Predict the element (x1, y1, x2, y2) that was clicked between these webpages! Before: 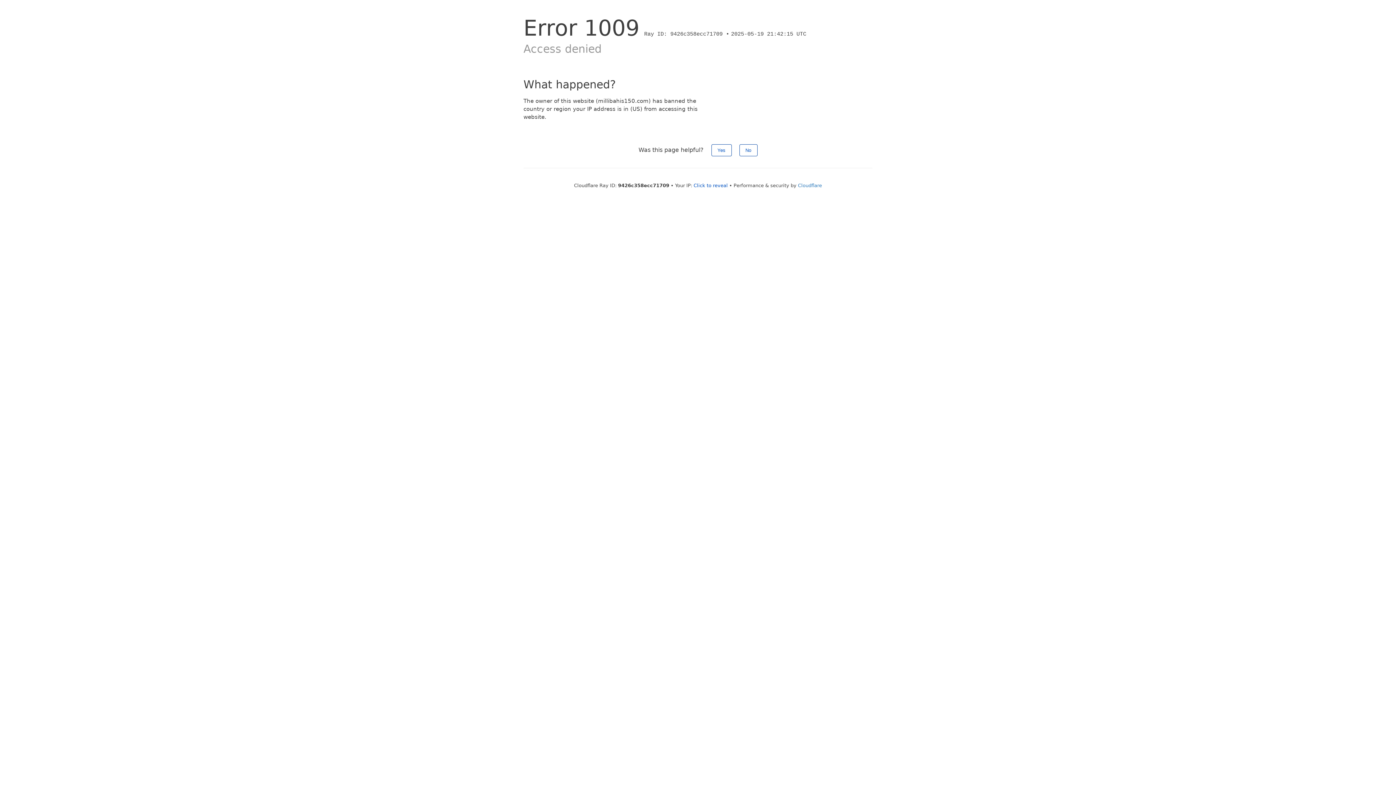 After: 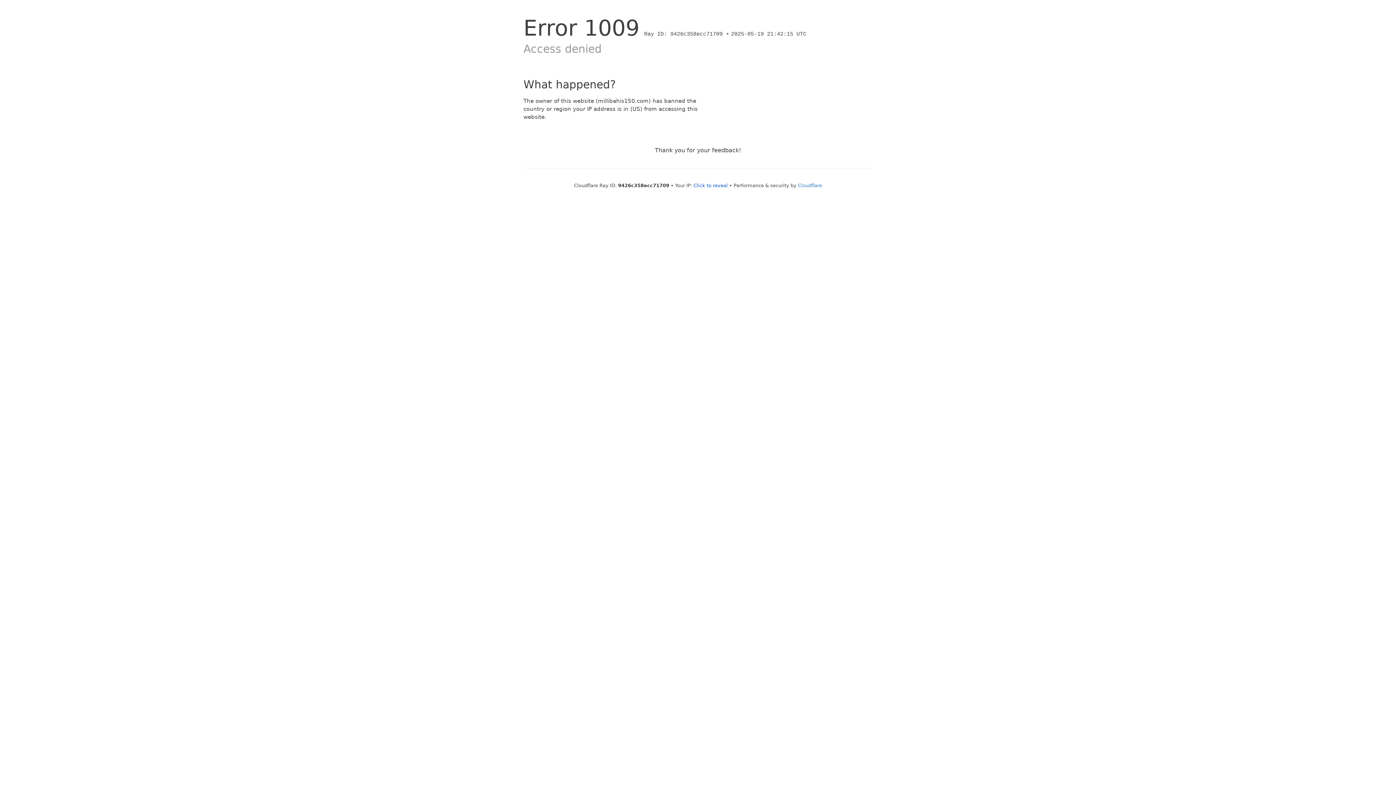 Action: label: Yes bbox: (711, 144, 731, 156)